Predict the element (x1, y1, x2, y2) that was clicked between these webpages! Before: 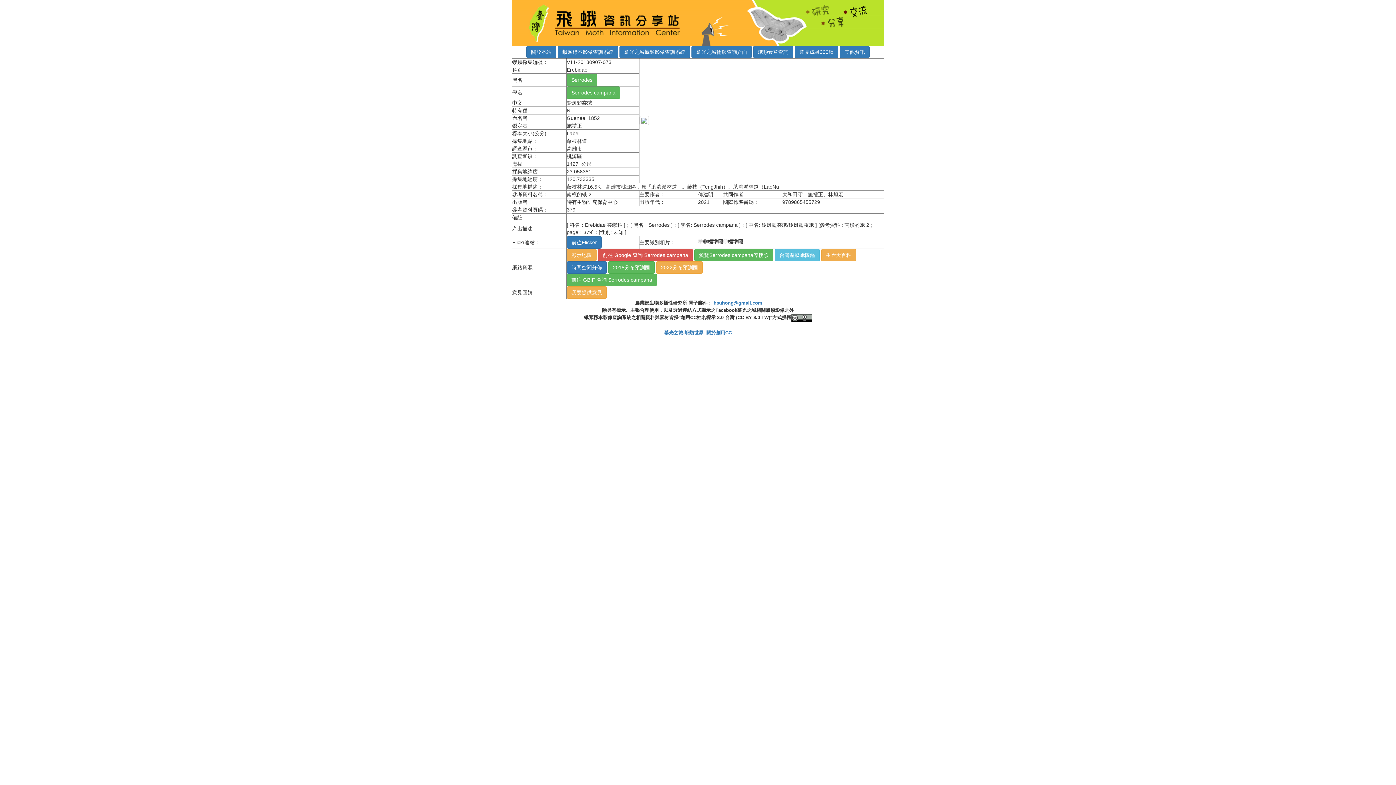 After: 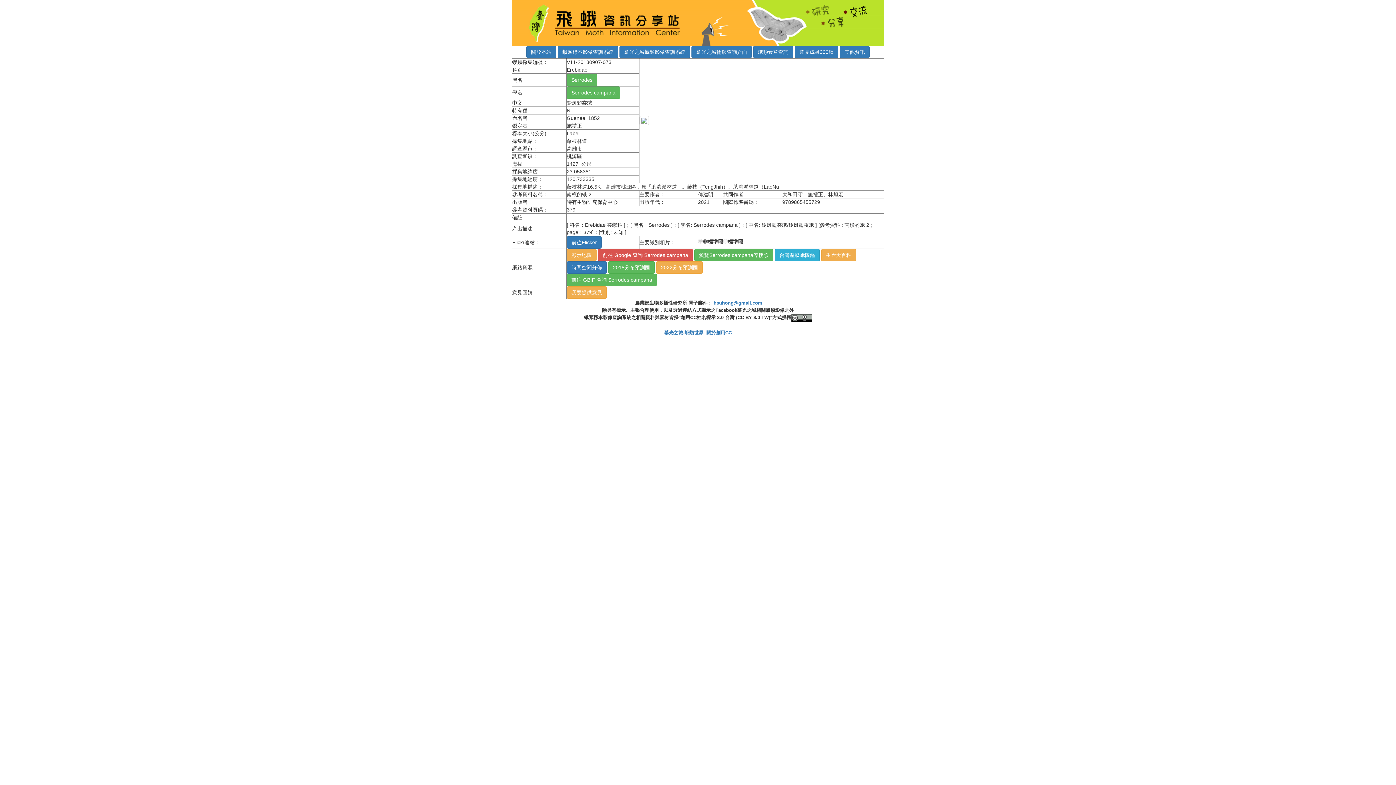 Action: bbox: (774, 249, 820, 261) label: 台灣產蝶蛾圖鑑